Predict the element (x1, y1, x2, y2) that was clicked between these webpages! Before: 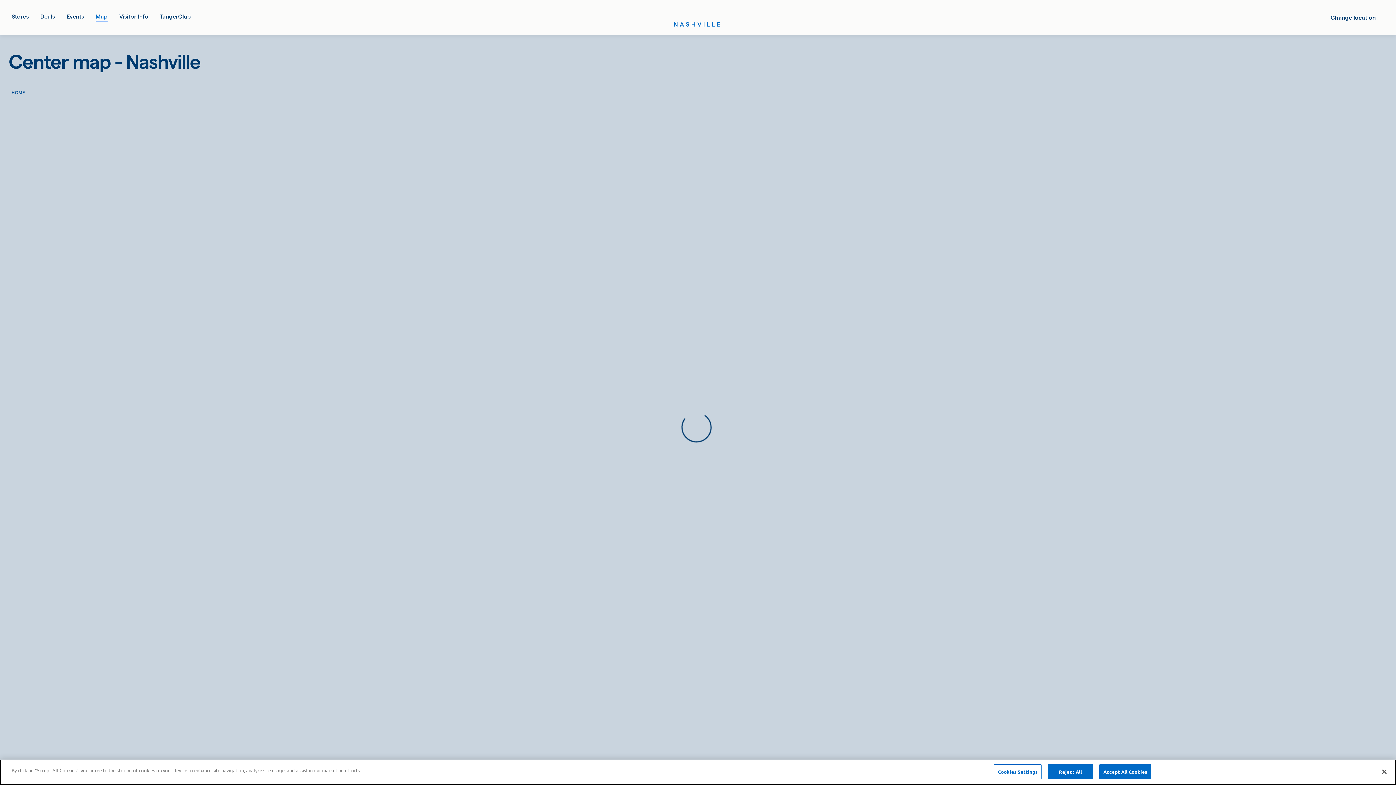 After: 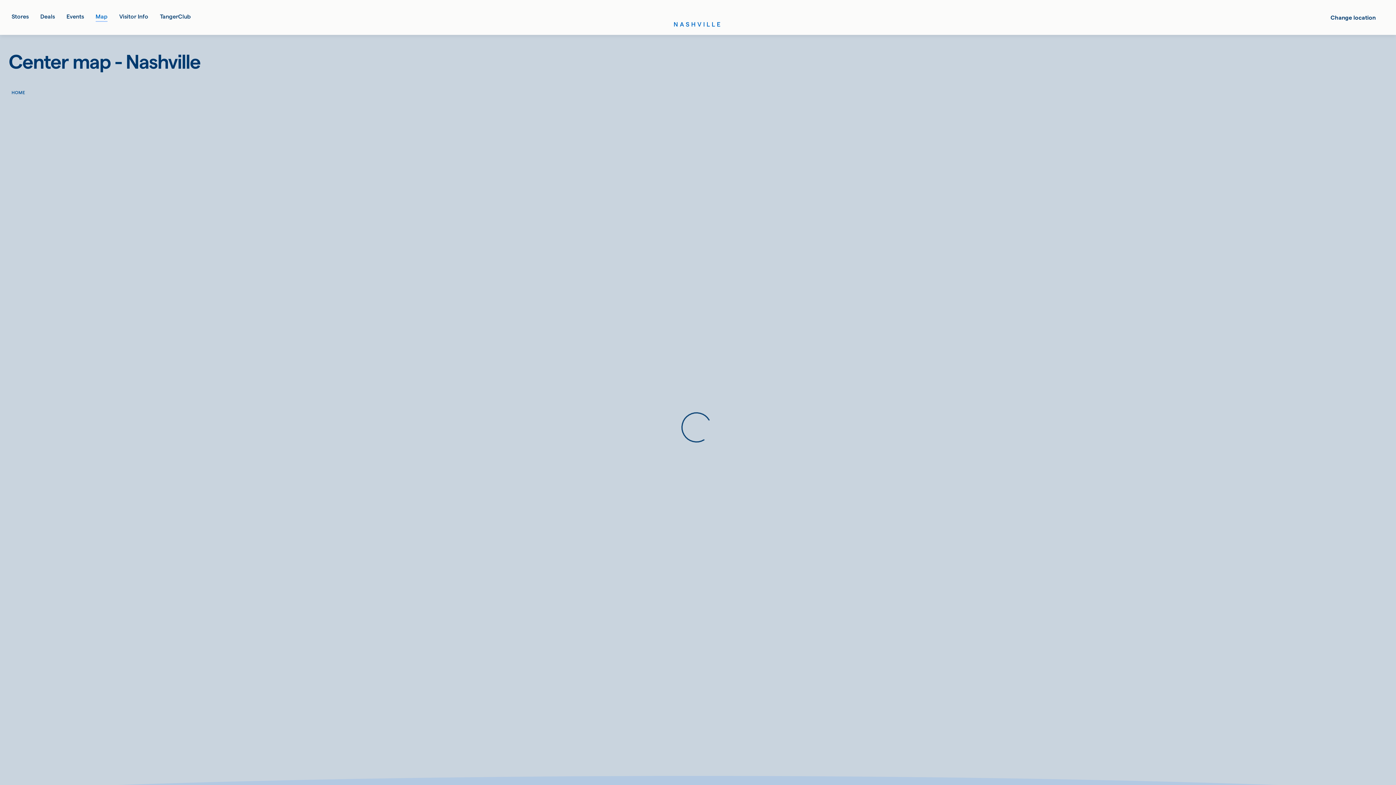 Action: label: Reject All bbox: (1048, 764, 1093, 779)